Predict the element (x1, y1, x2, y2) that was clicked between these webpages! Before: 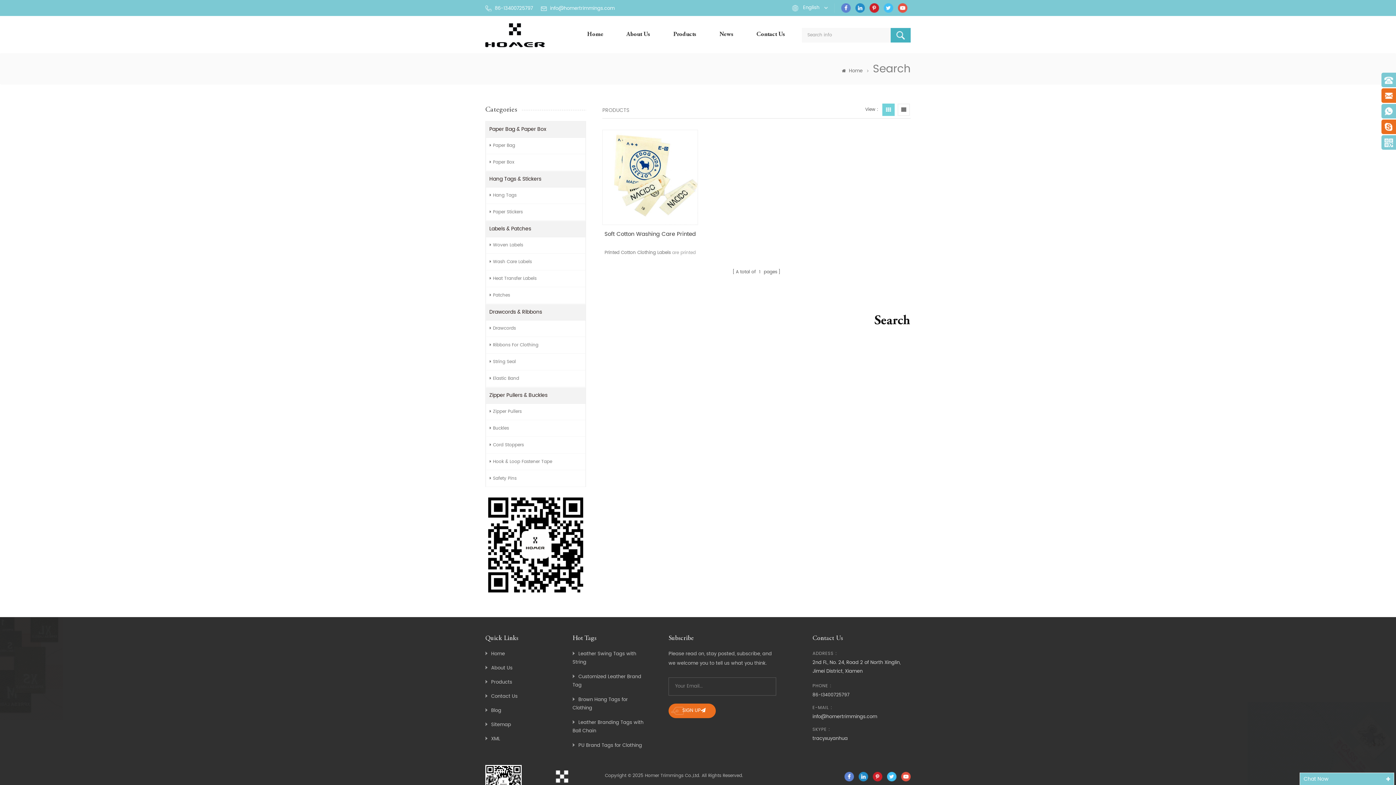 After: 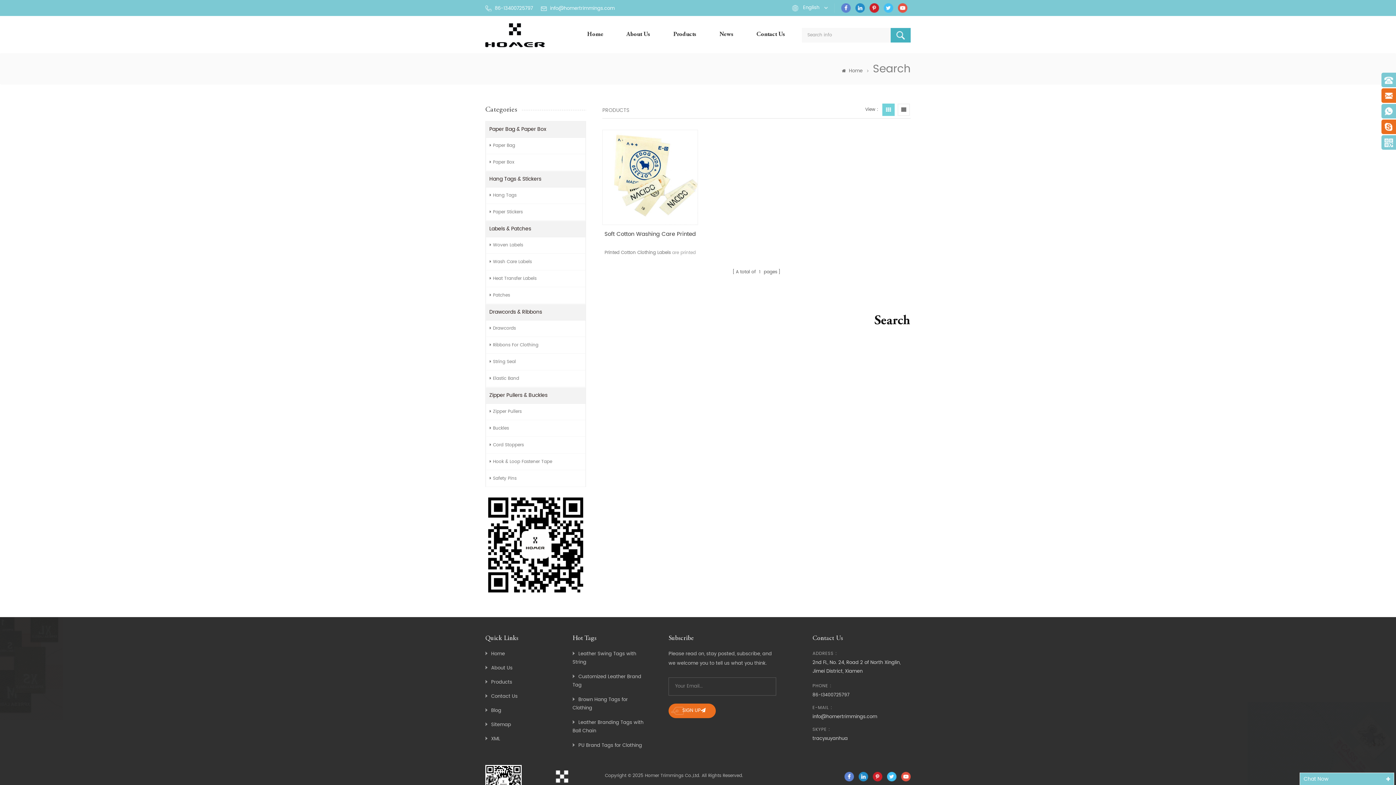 Action: bbox: (887, 772, 896, 781)